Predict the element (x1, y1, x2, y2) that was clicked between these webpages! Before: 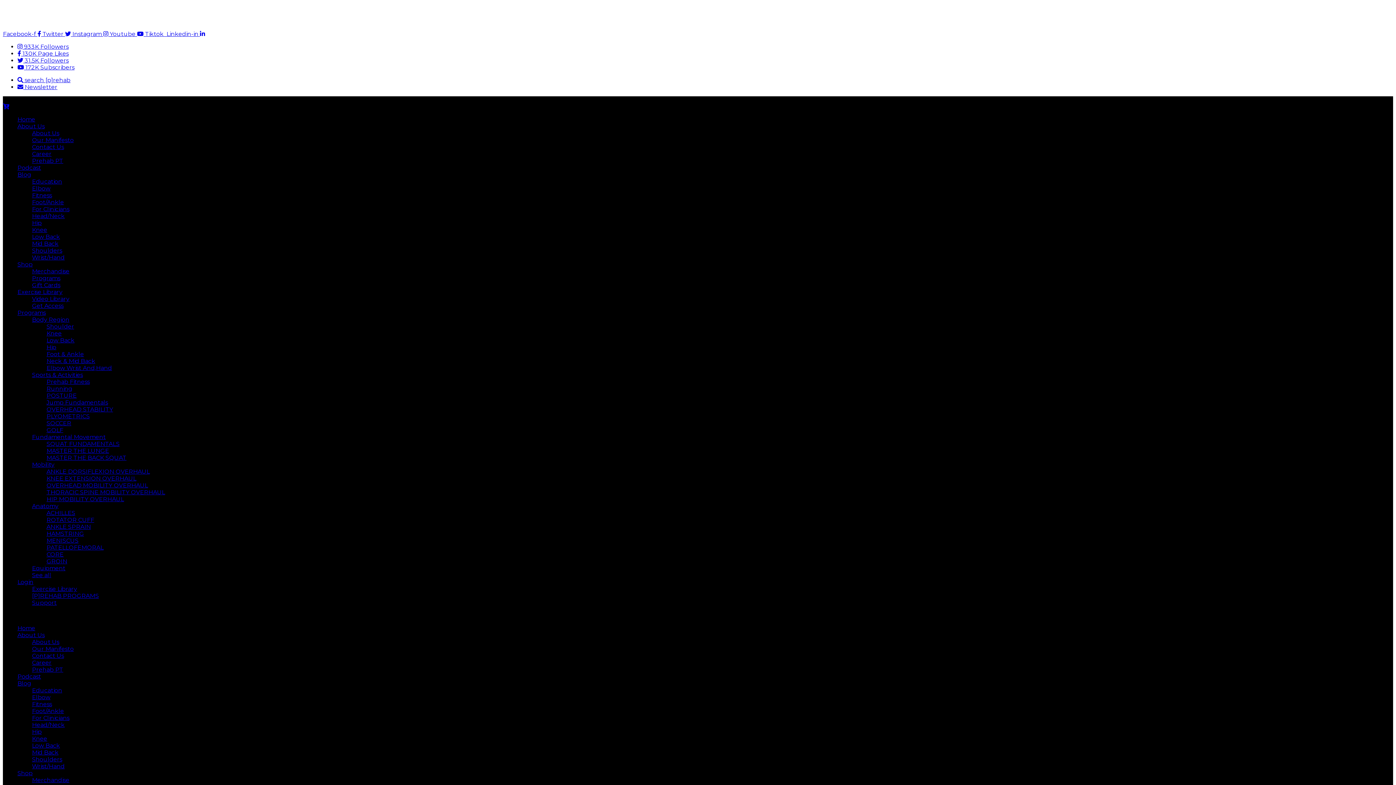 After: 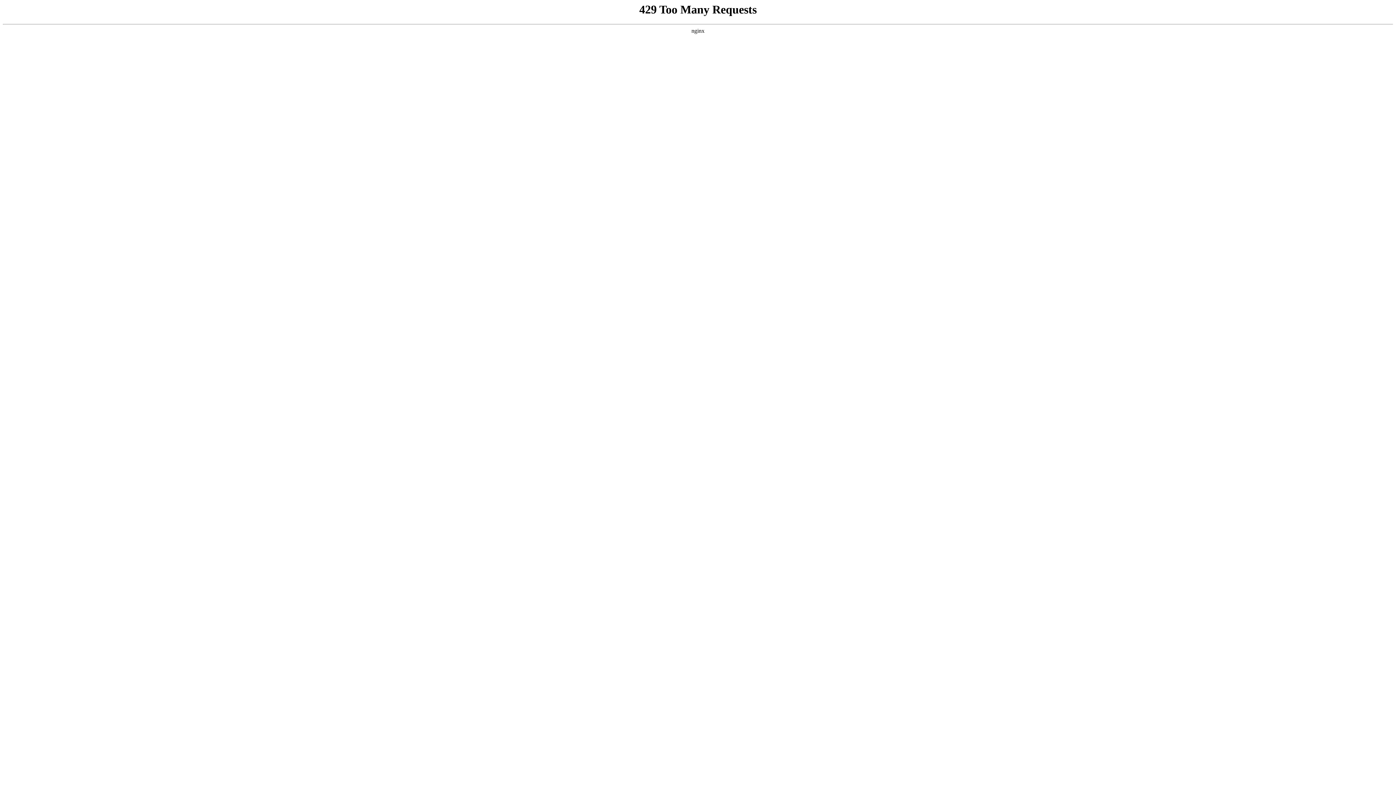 Action: label: Blog bbox: (17, 680, 31, 687)